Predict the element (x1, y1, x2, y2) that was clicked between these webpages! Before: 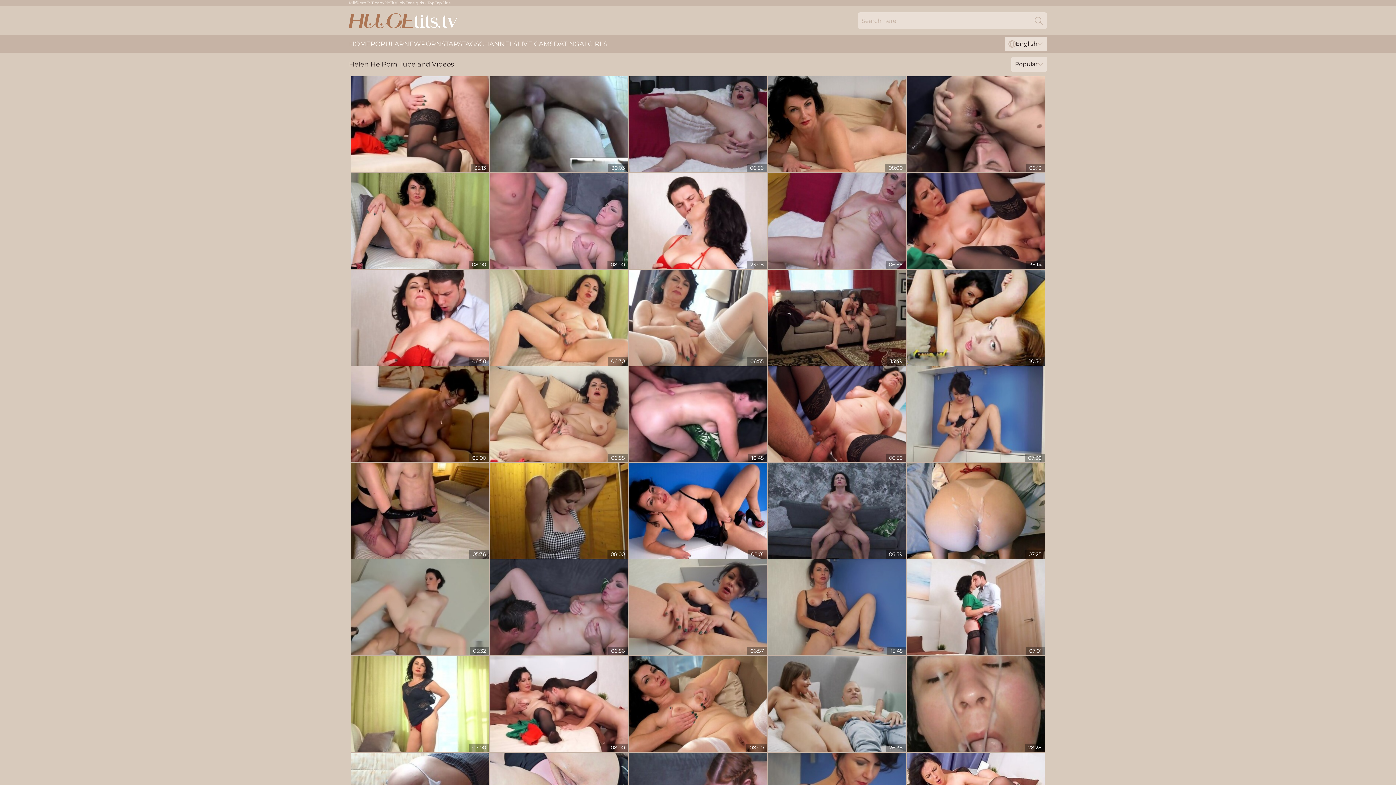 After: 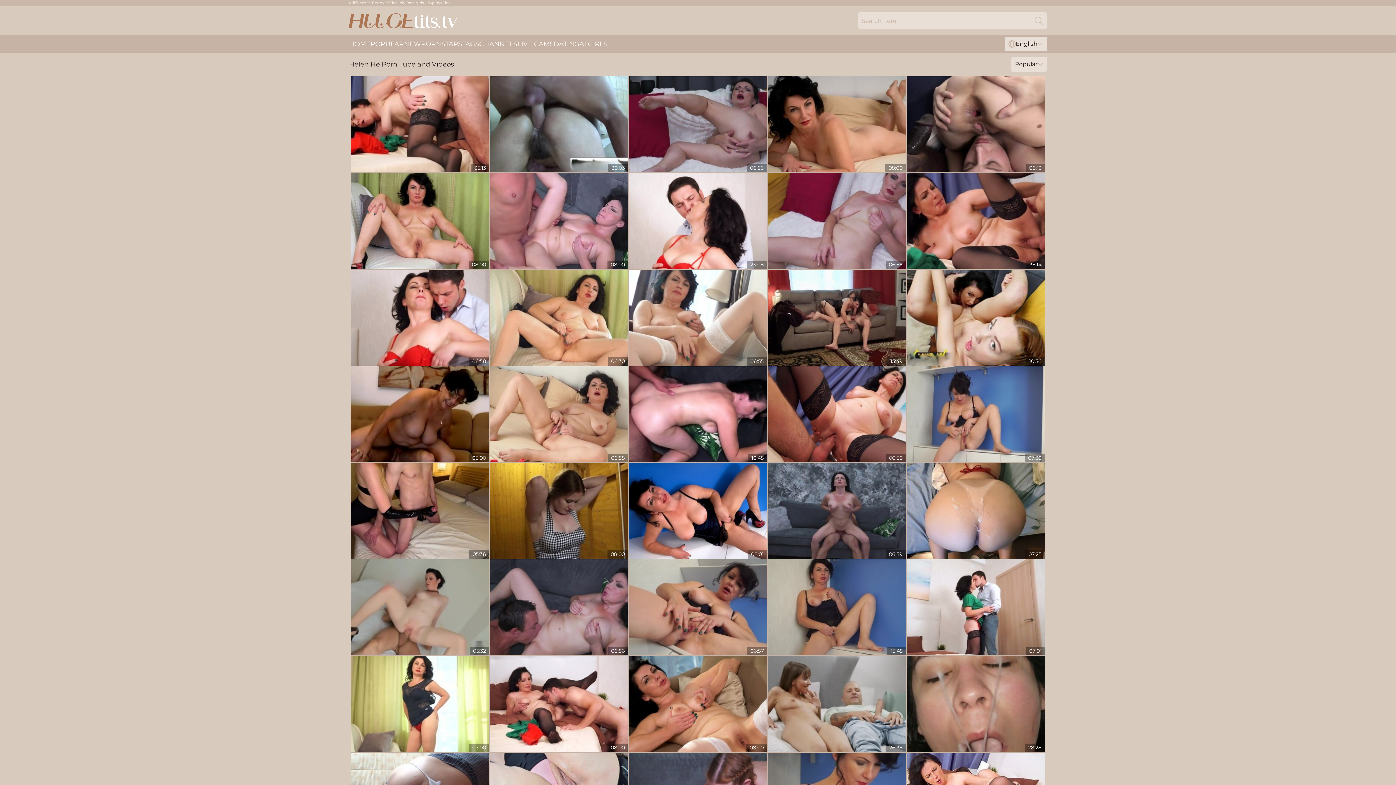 Action: label: Search bbox: (1030, 12, 1047, 29)